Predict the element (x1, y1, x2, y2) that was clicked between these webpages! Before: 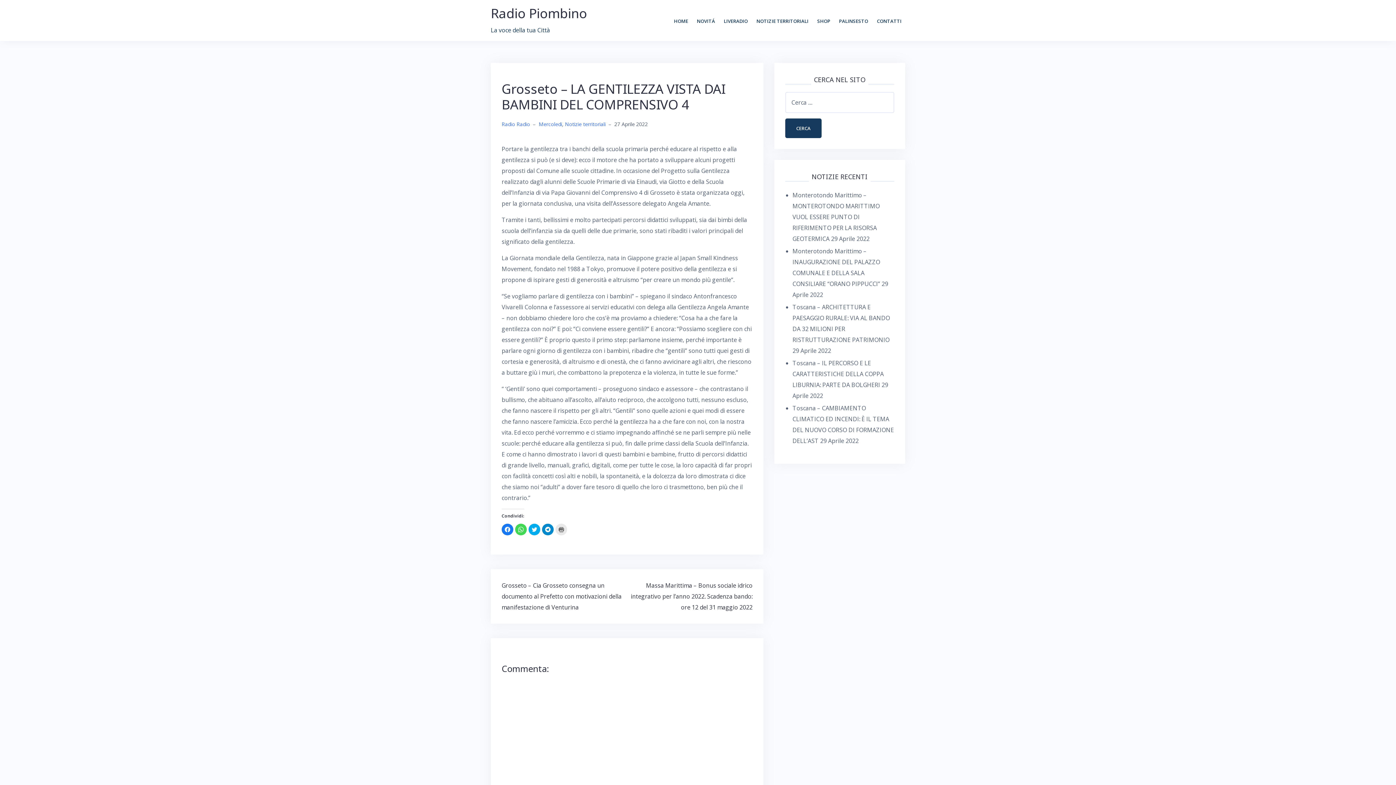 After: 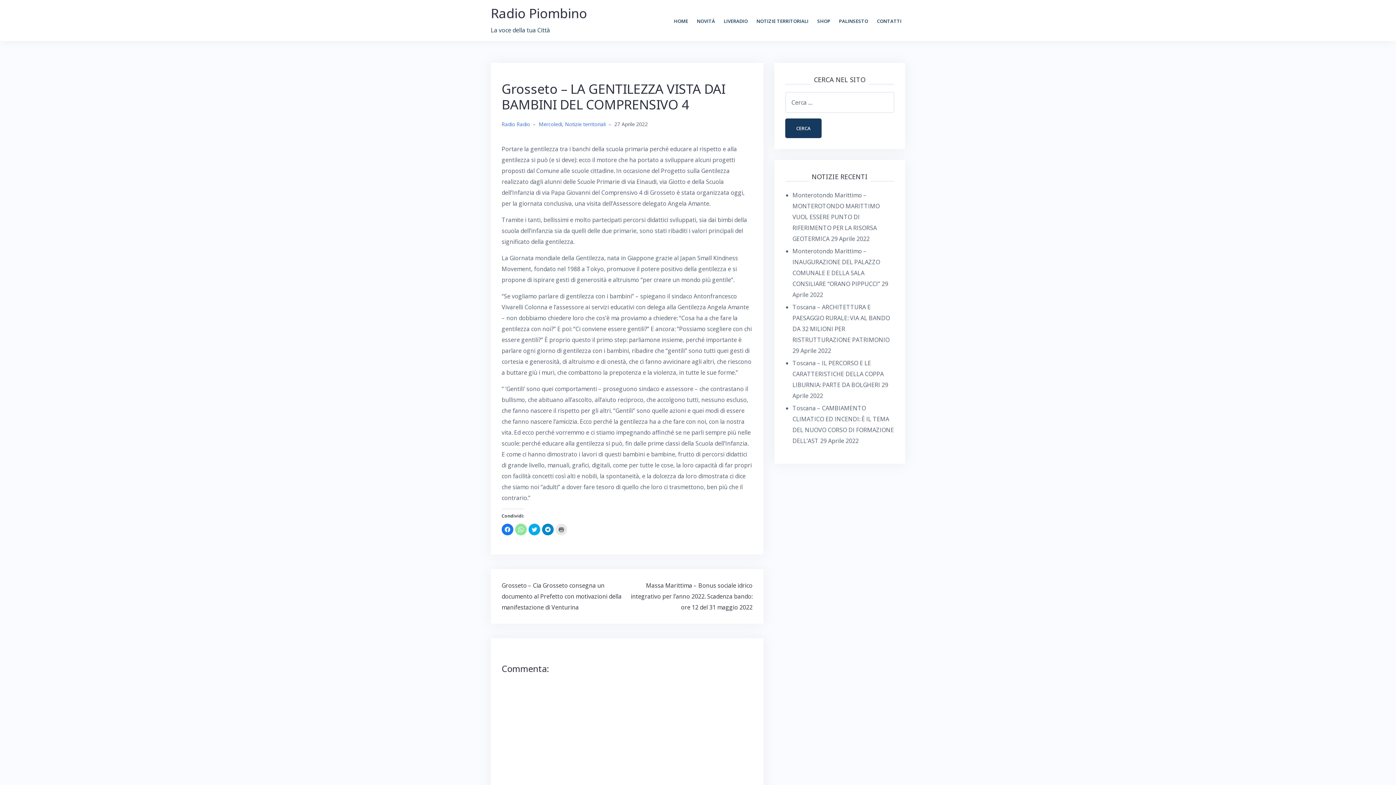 Action: label: Fai clic per condividere su WhatsApp (Si apre in una nuova finestra) bbox: (515, 524, 526, 535)